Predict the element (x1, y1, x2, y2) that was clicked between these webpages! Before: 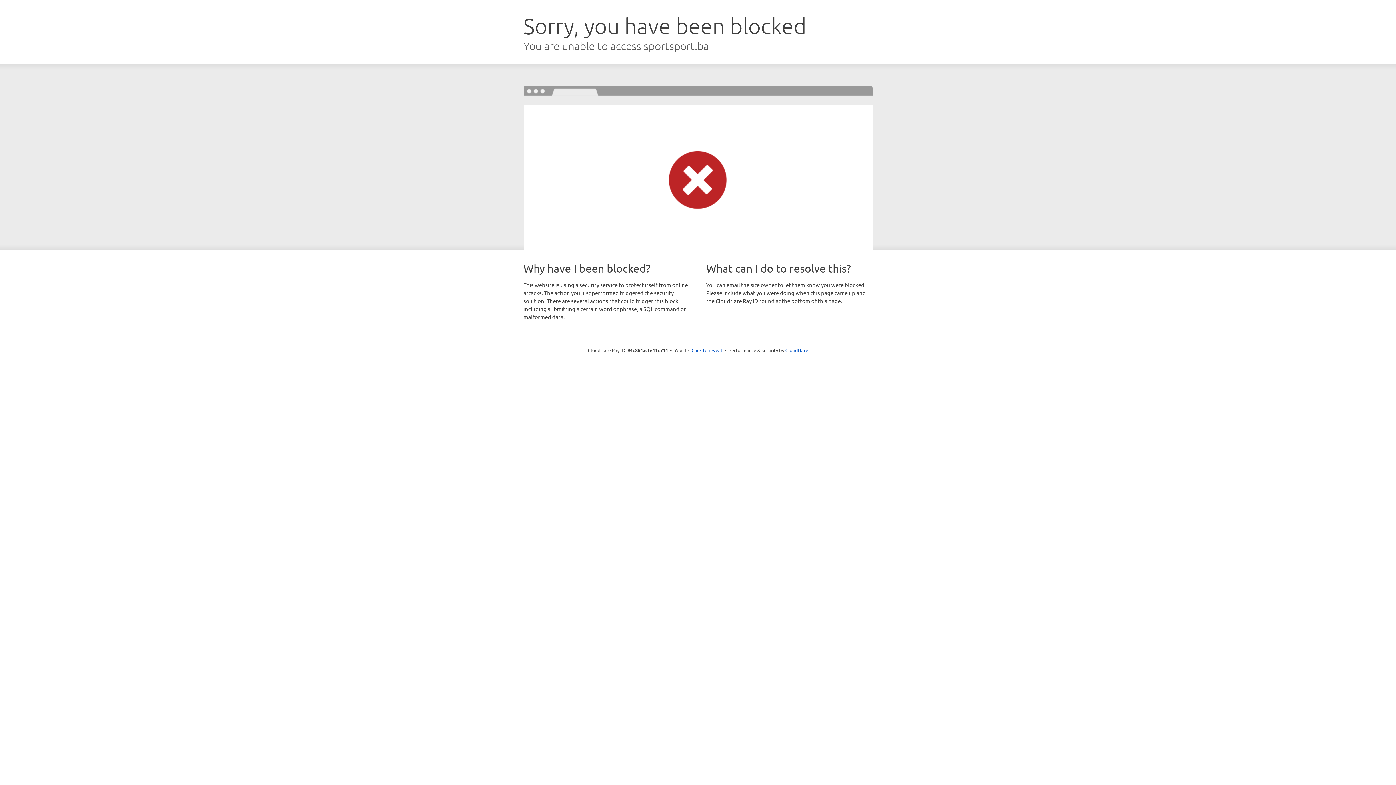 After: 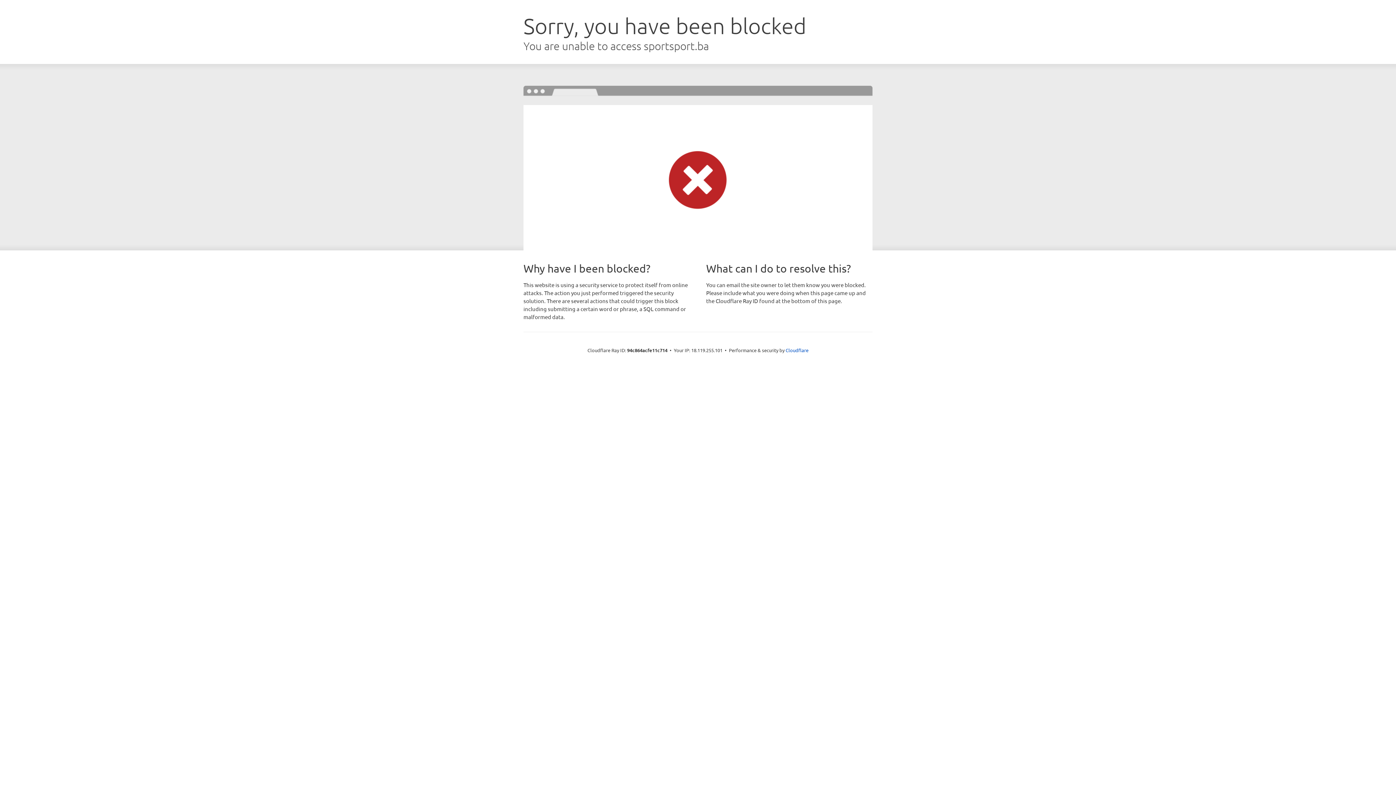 Action: label: Click to reveal bbox: (691, 346, 722, 353)